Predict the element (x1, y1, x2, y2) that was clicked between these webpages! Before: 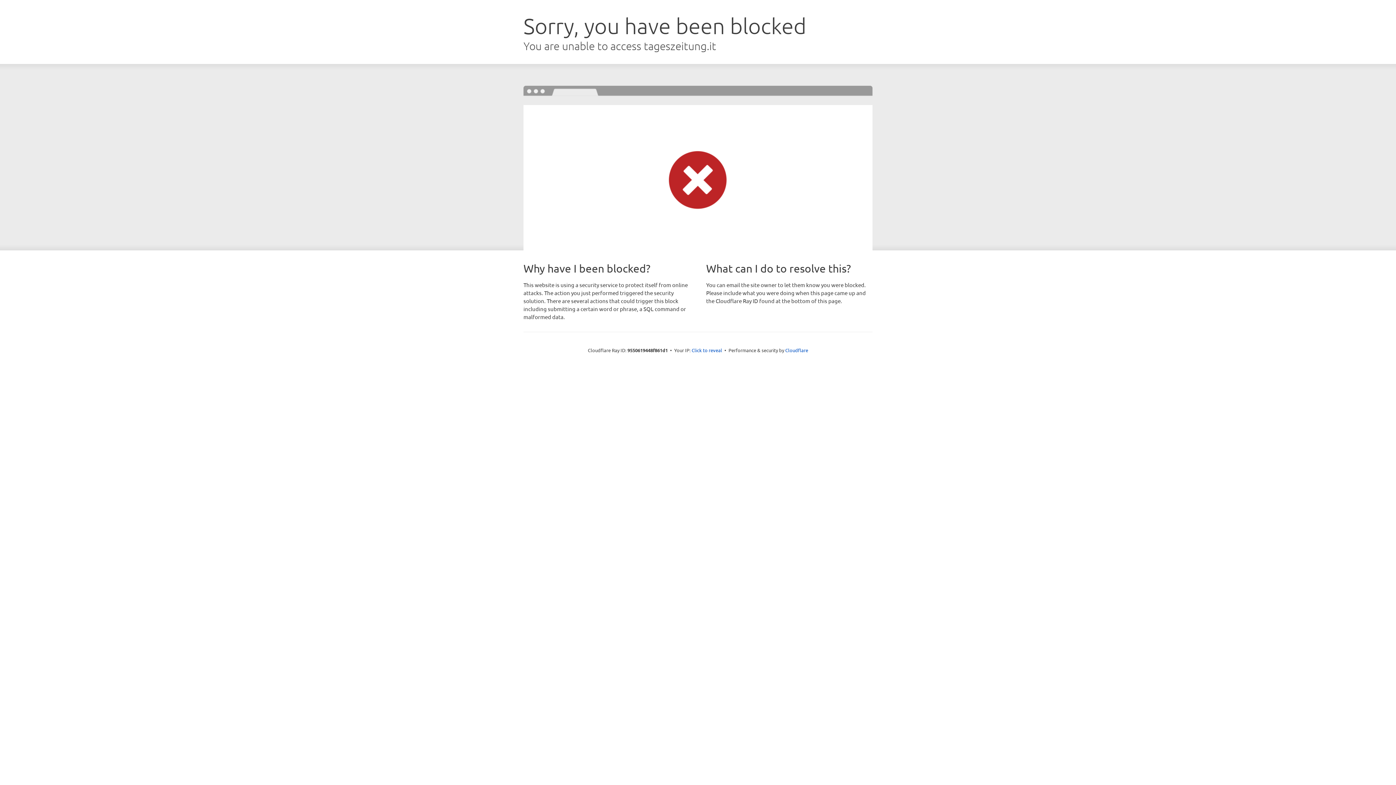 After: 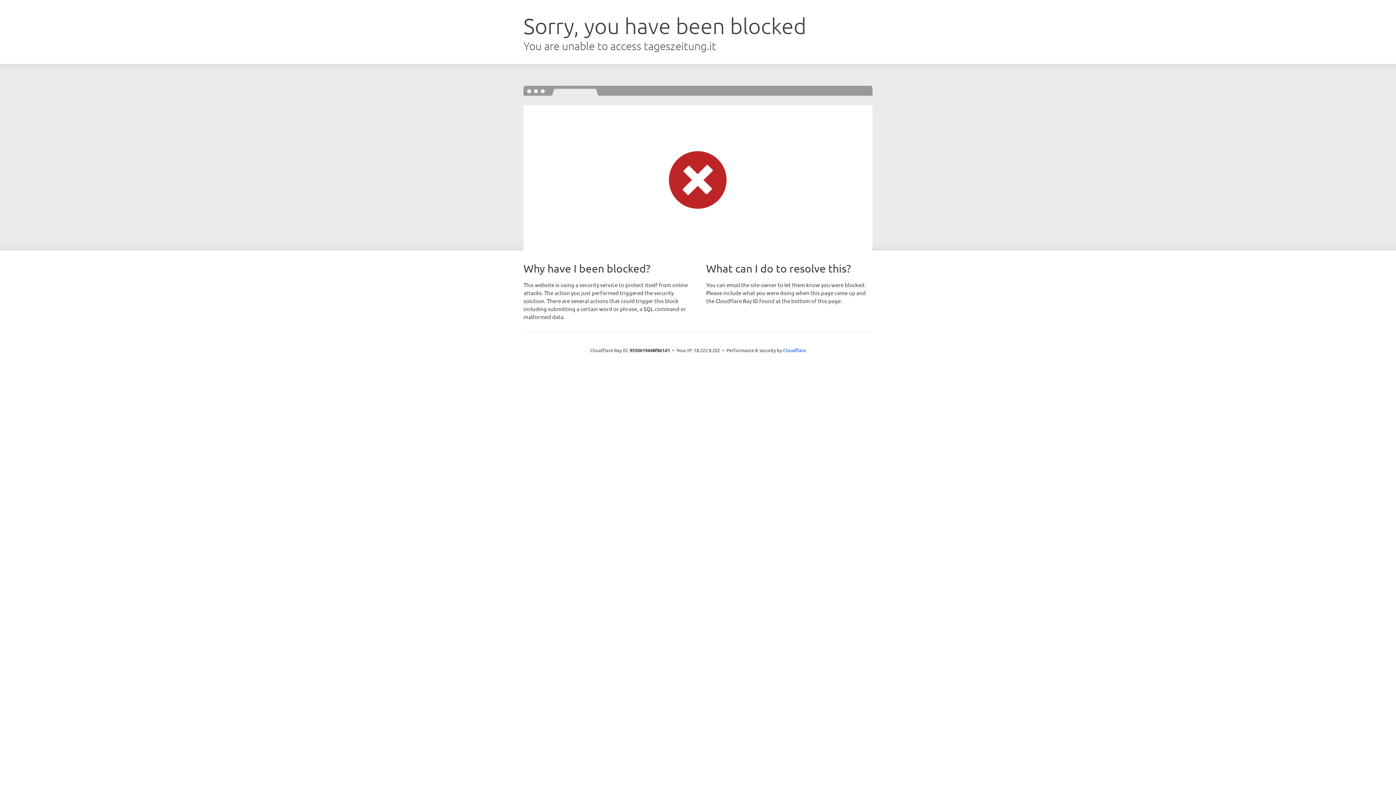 Action: bbox: (691, 346, 722, 353) label: Click to reveal